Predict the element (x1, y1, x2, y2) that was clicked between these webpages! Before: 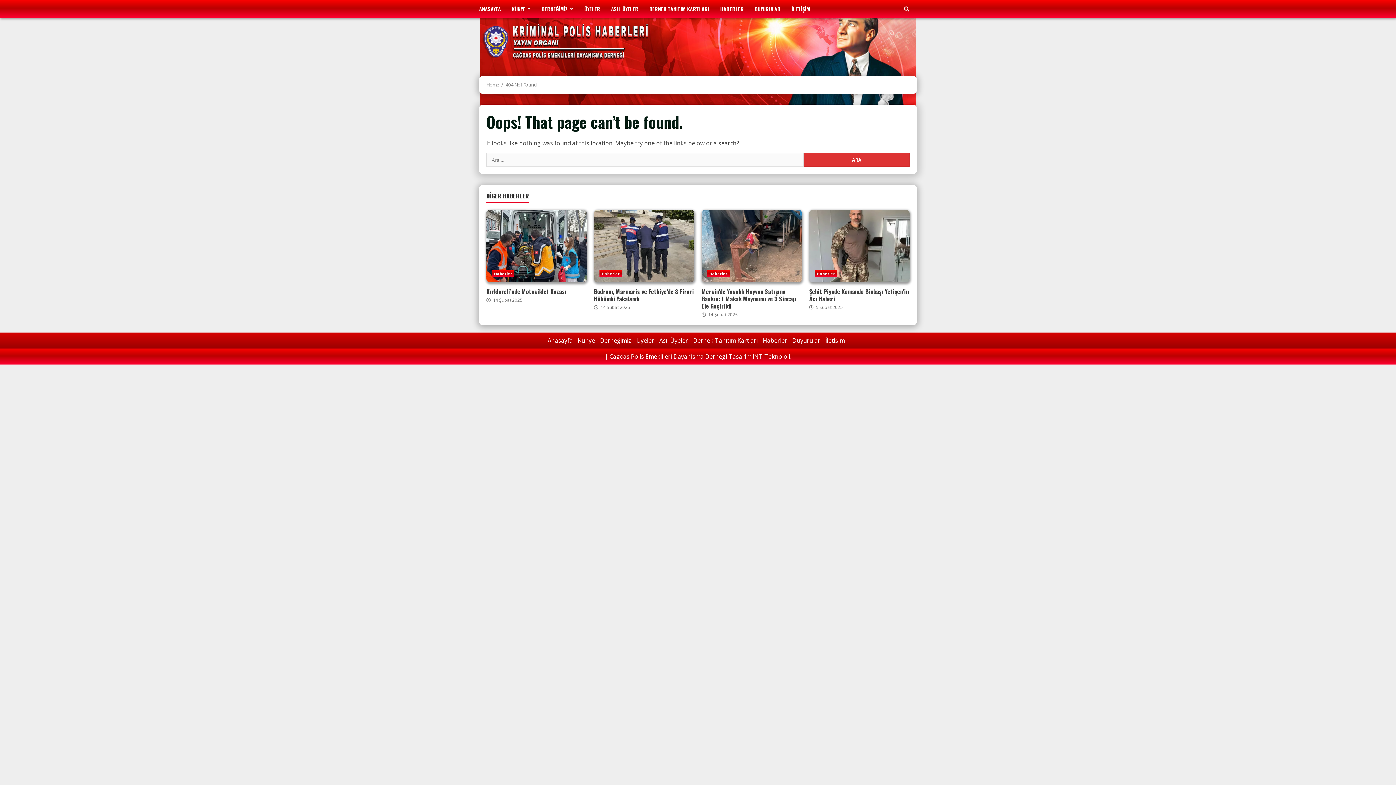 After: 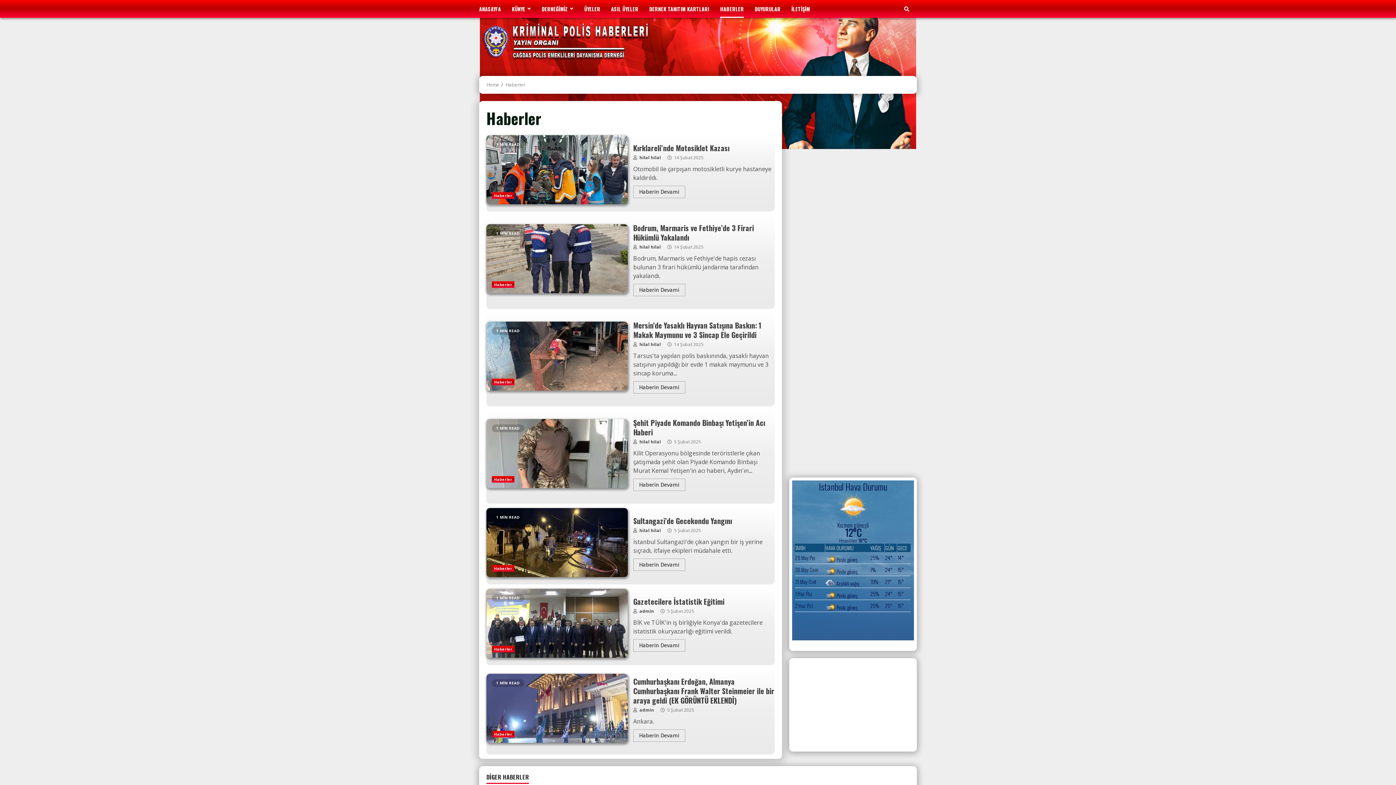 Action: label: Haberler bbox: (814, 270, 837, 277)